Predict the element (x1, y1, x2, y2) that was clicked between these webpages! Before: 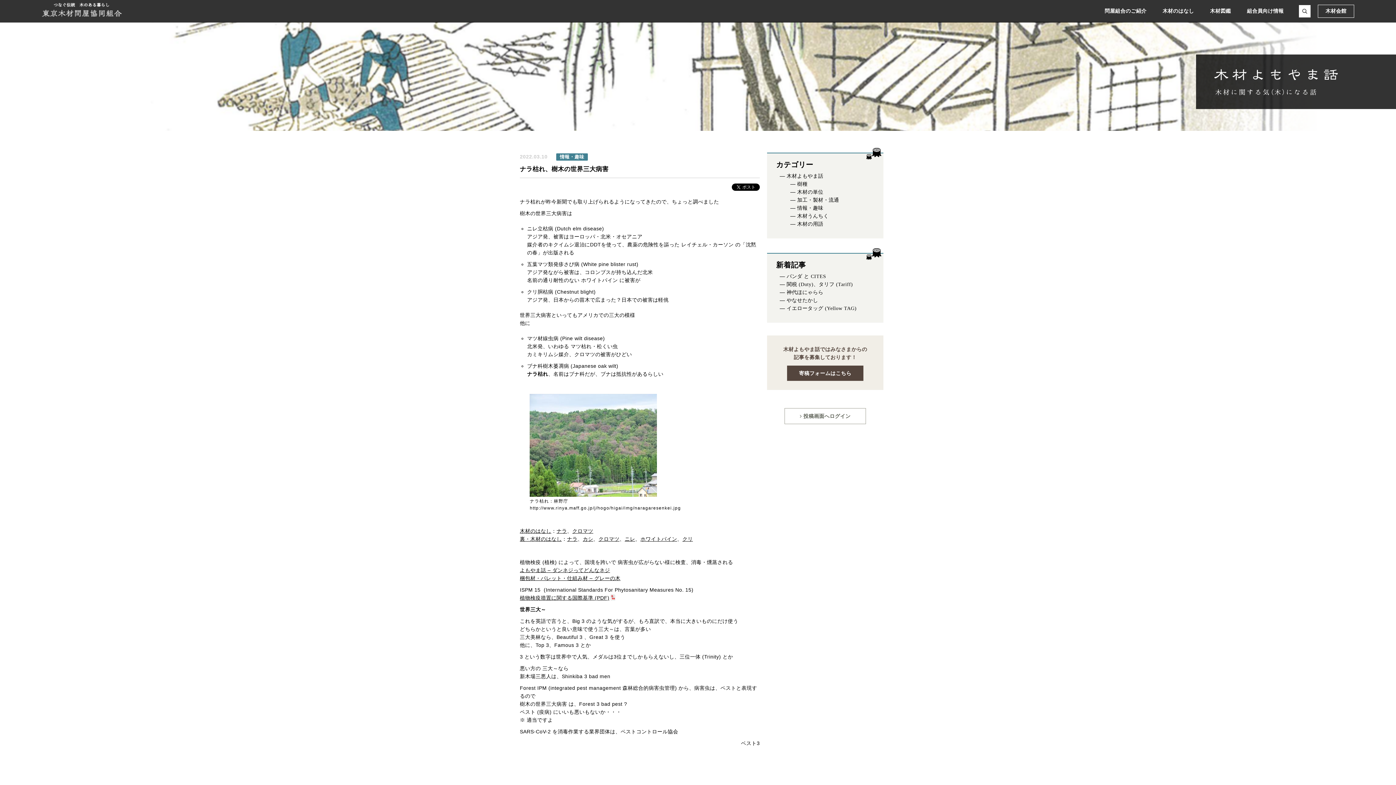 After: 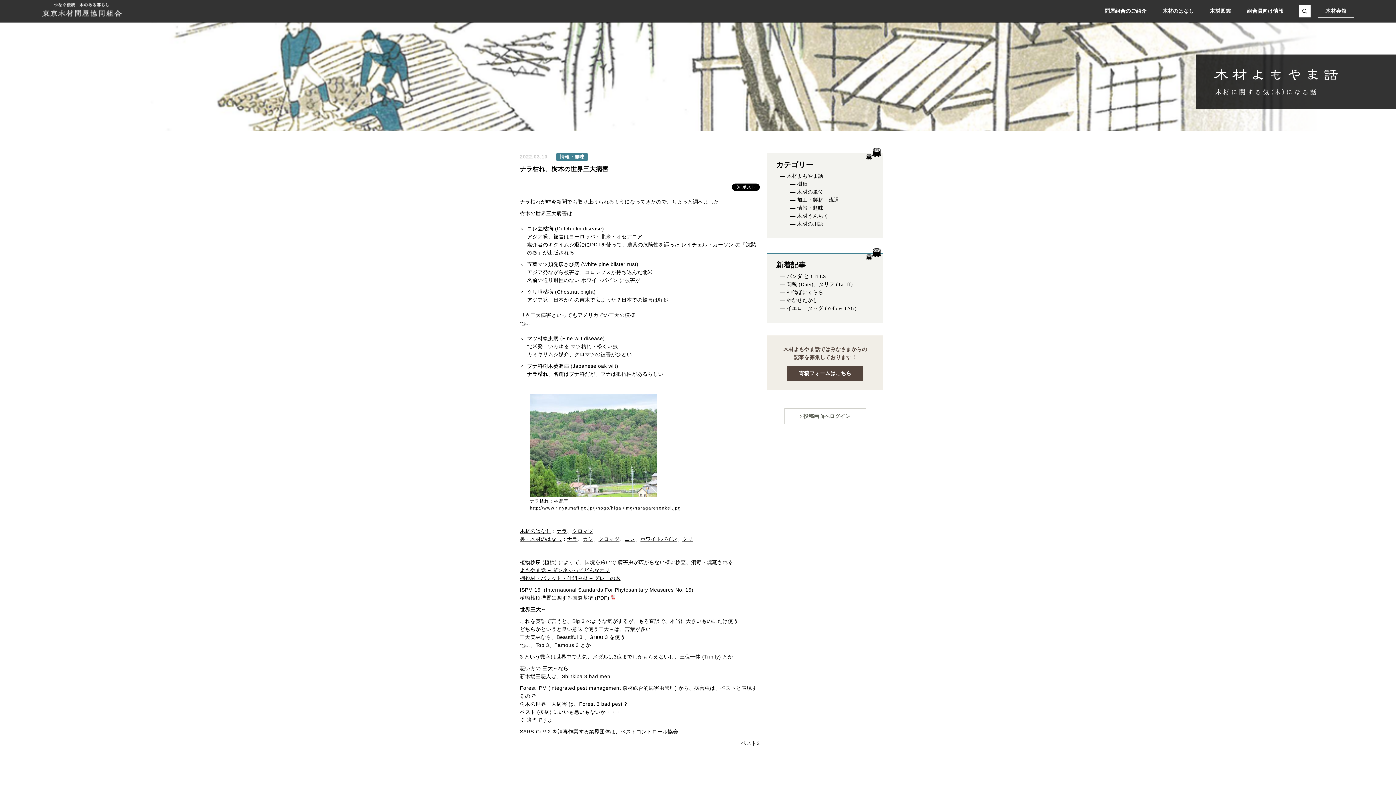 Action: label: ニレ bbox: (624, 536, 635, 542)